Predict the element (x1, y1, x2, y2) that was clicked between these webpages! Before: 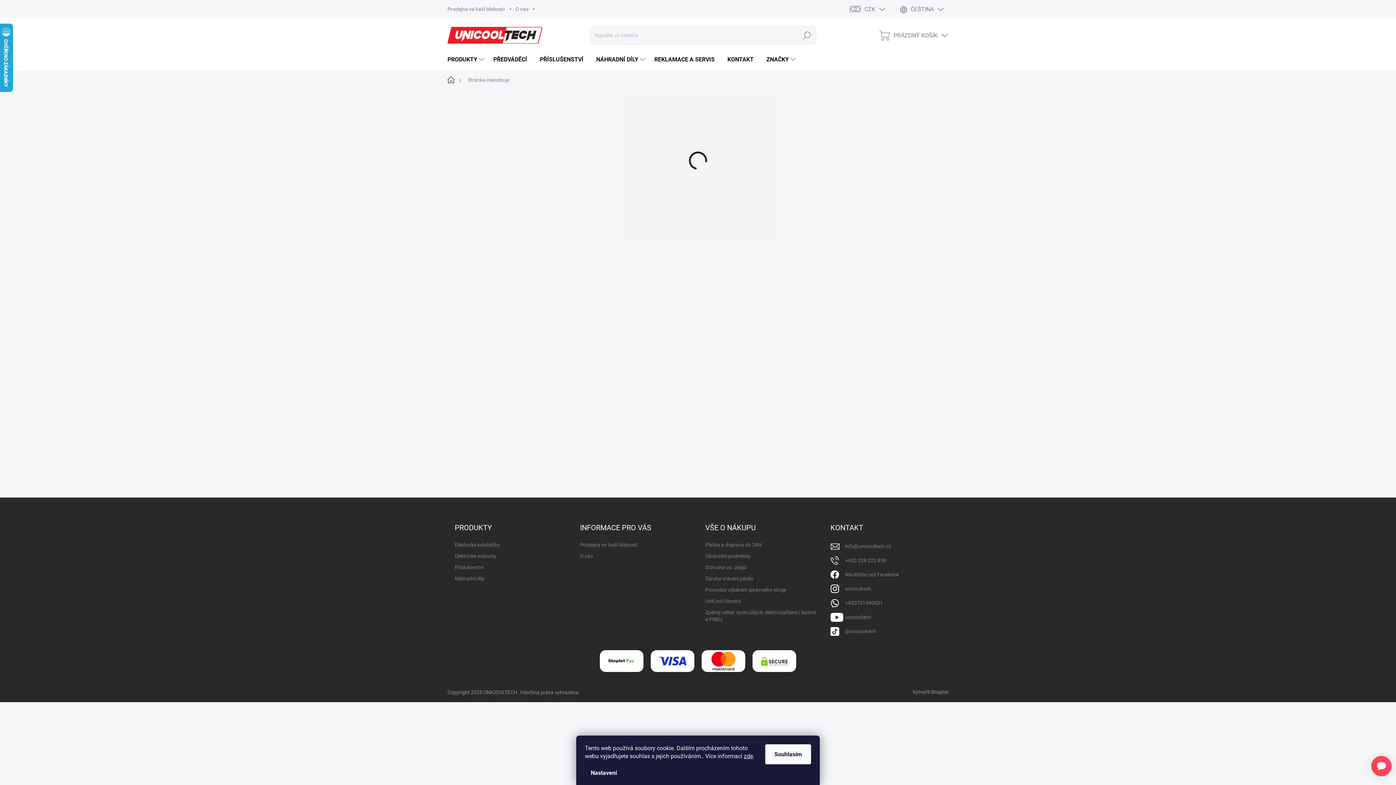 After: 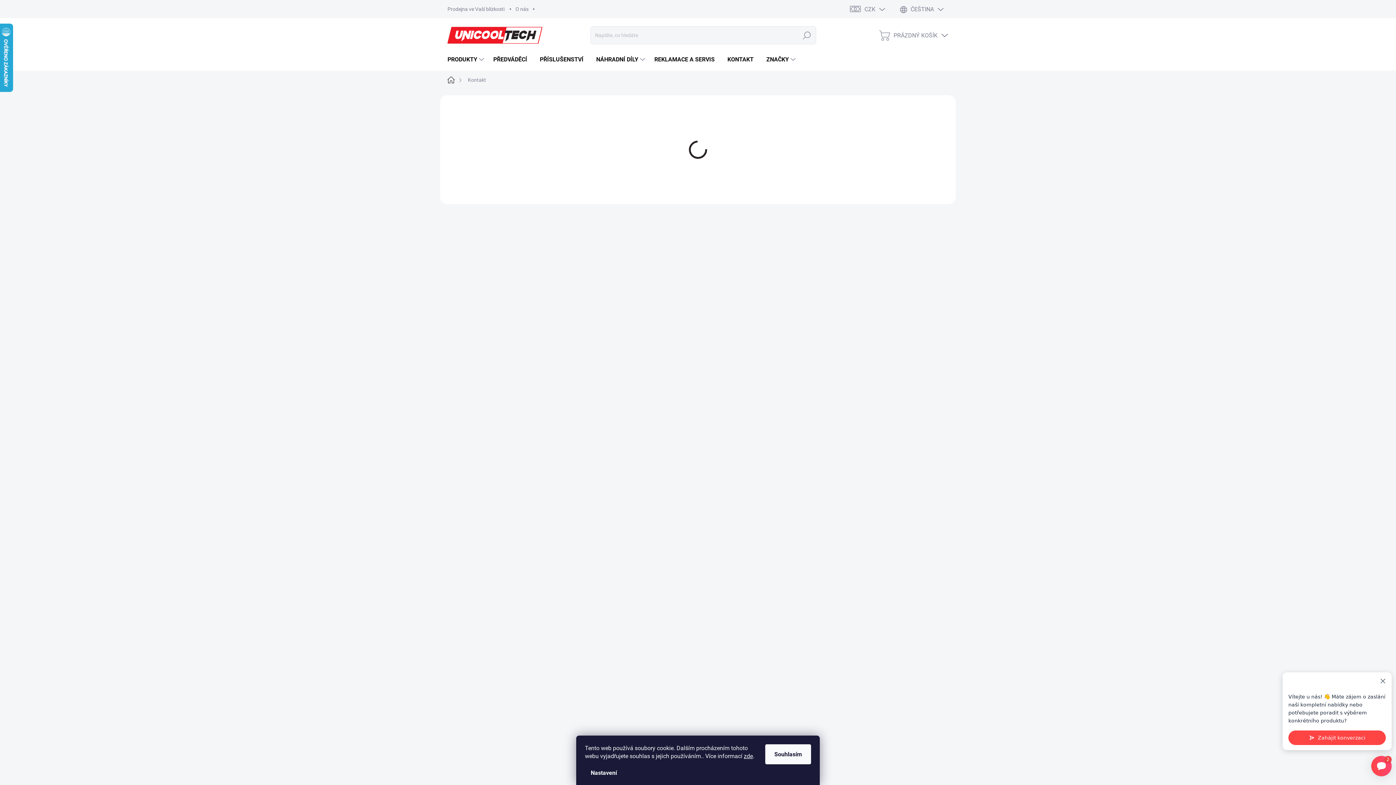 Action: bbox: (720, 48, 759, 70) label: KONTAKT